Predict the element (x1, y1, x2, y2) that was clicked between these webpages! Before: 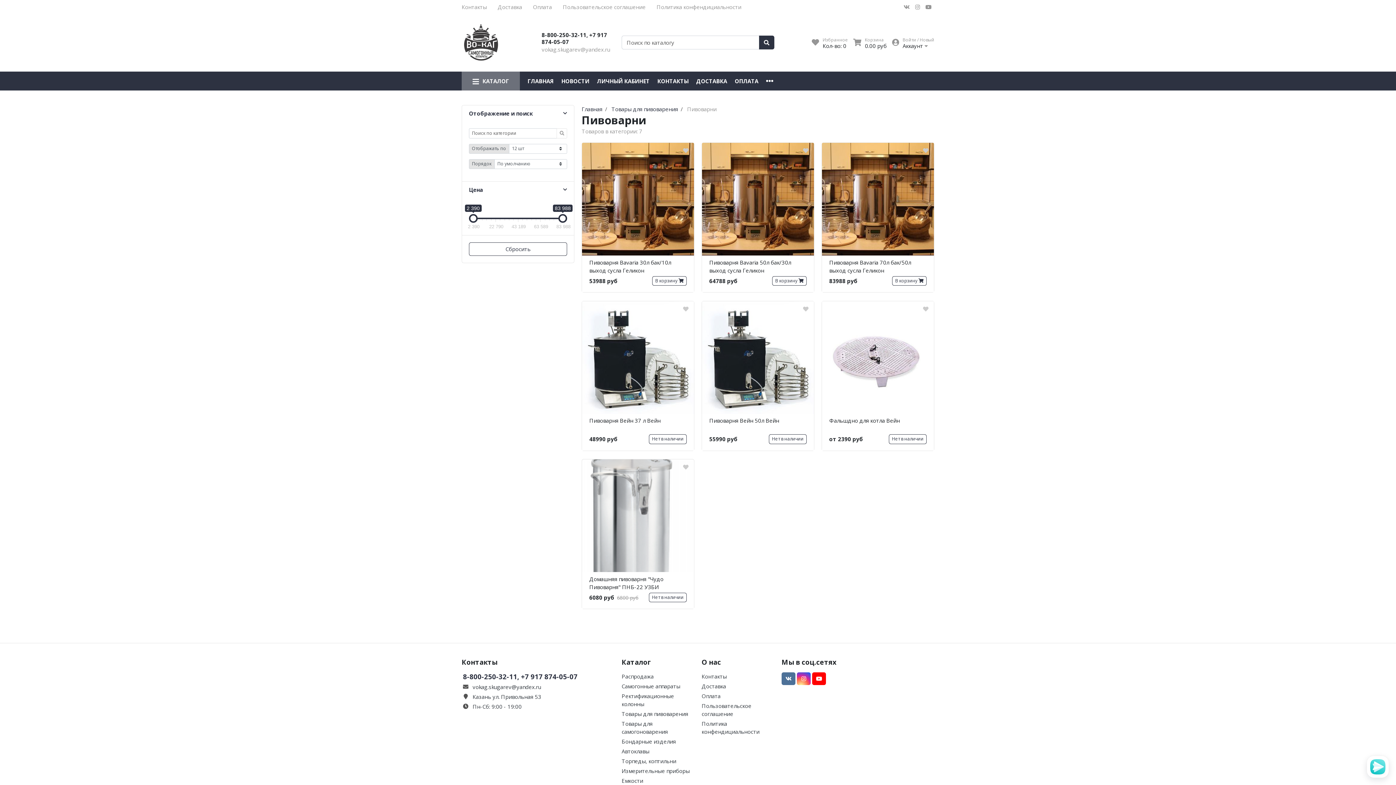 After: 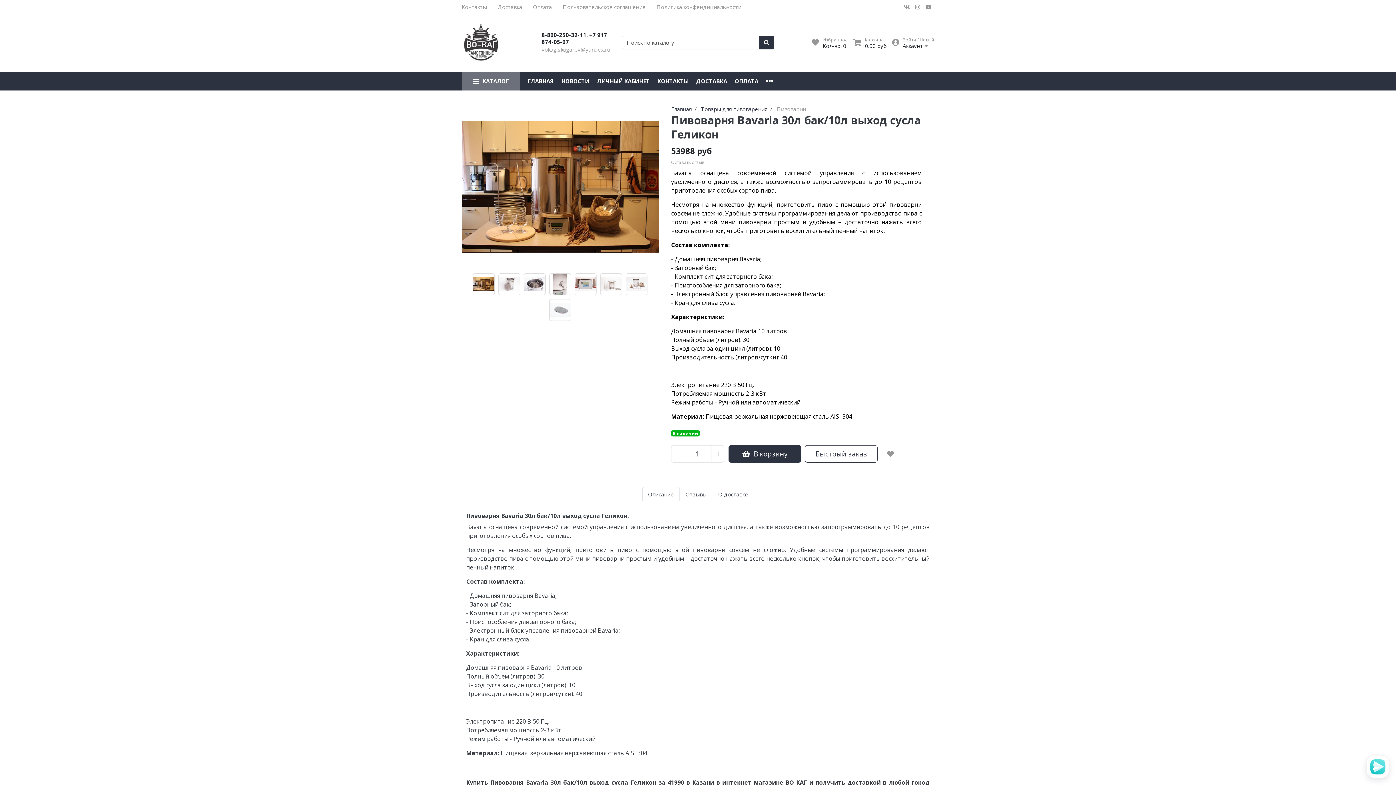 Action: bbox: (582, 142, 694, 255)